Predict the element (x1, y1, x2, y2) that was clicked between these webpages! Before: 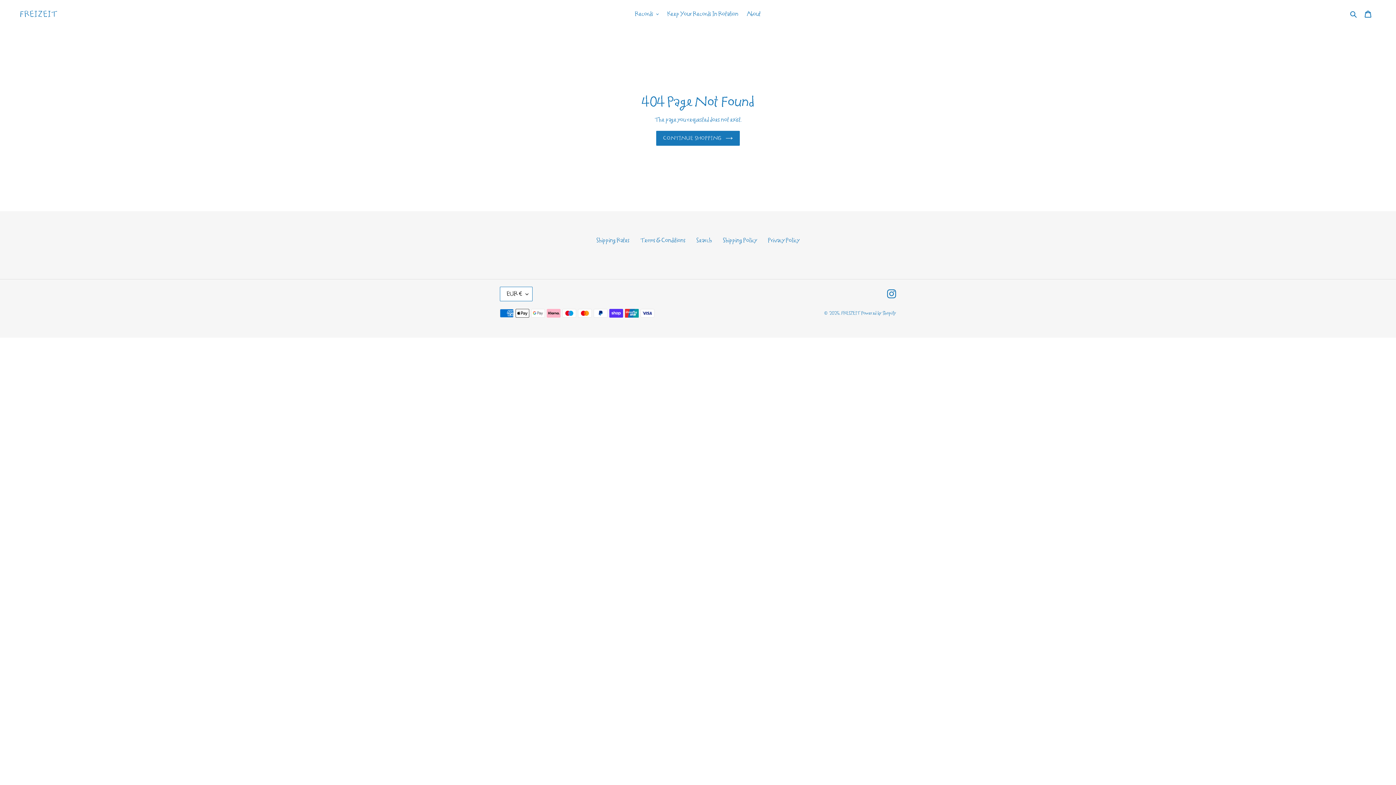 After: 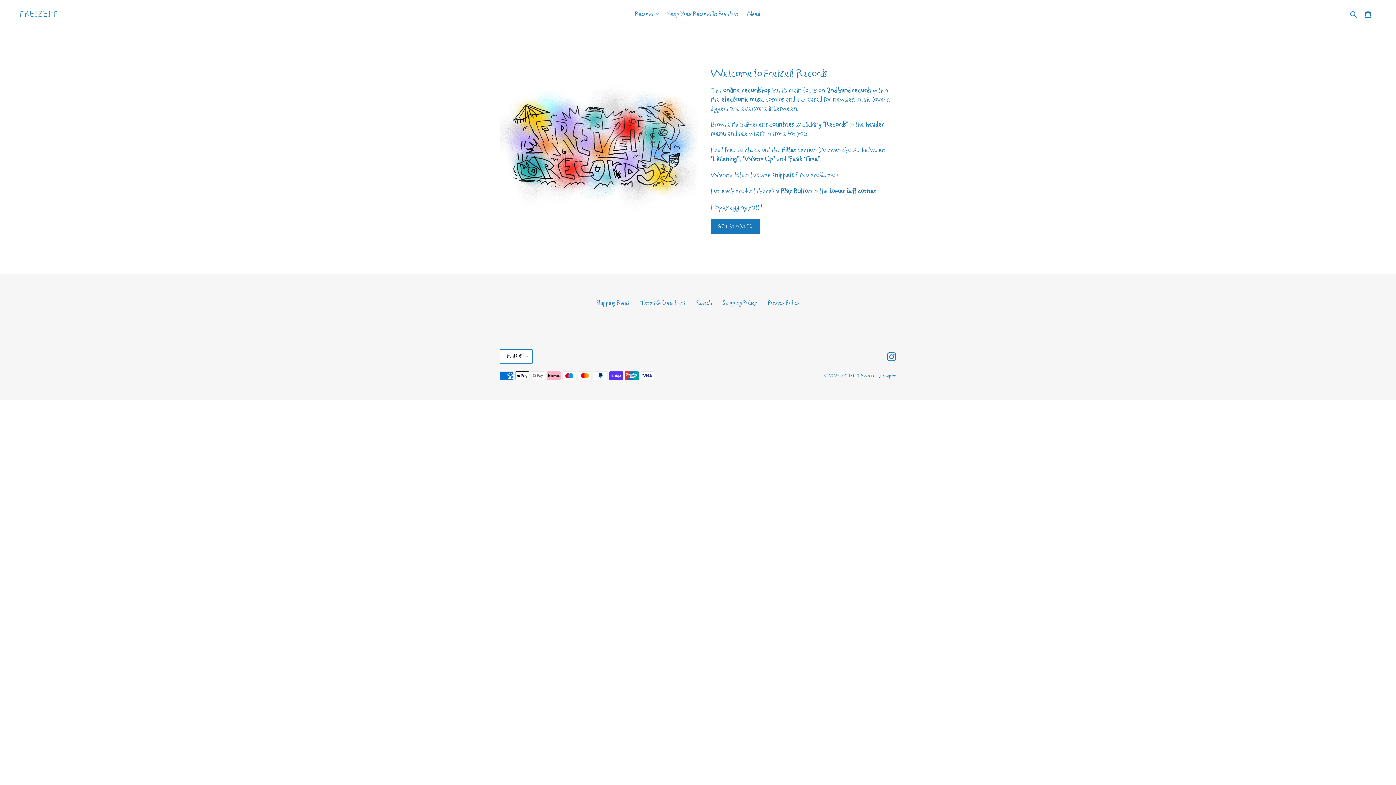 Action: bbox: (841, 310, 860, 316) label: FREIZEIT